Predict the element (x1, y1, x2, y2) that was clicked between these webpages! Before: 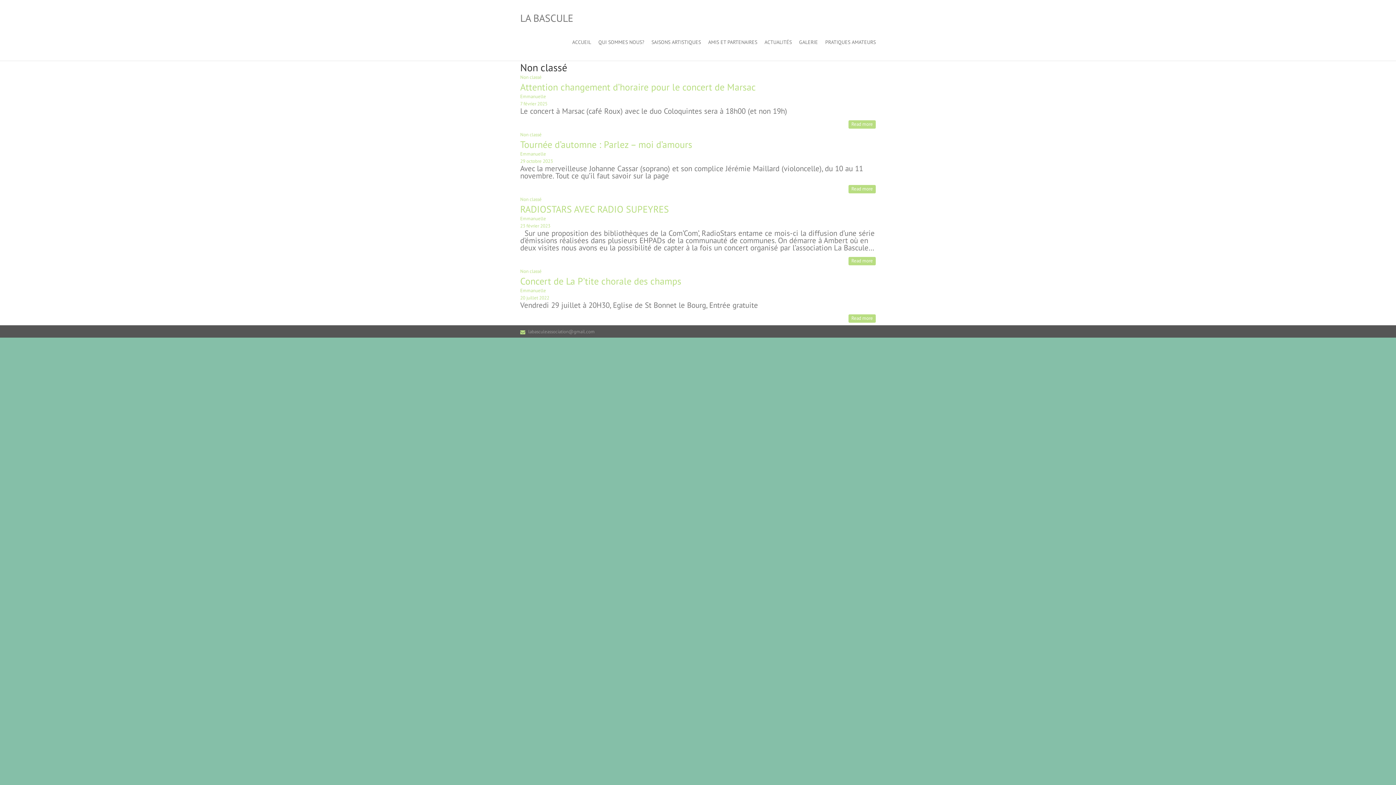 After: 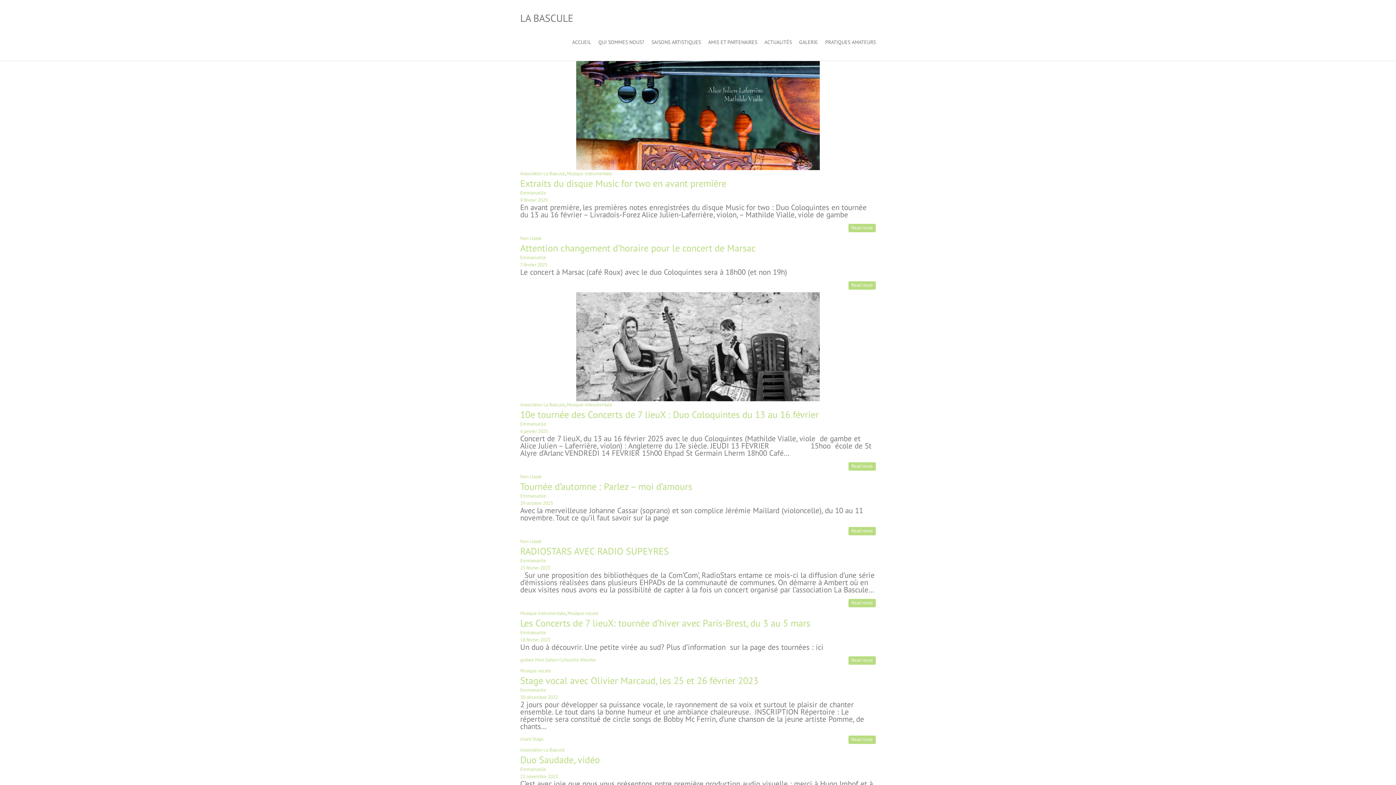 Action: label: Emmanuelle bbox: (520, 93, 546, 99)